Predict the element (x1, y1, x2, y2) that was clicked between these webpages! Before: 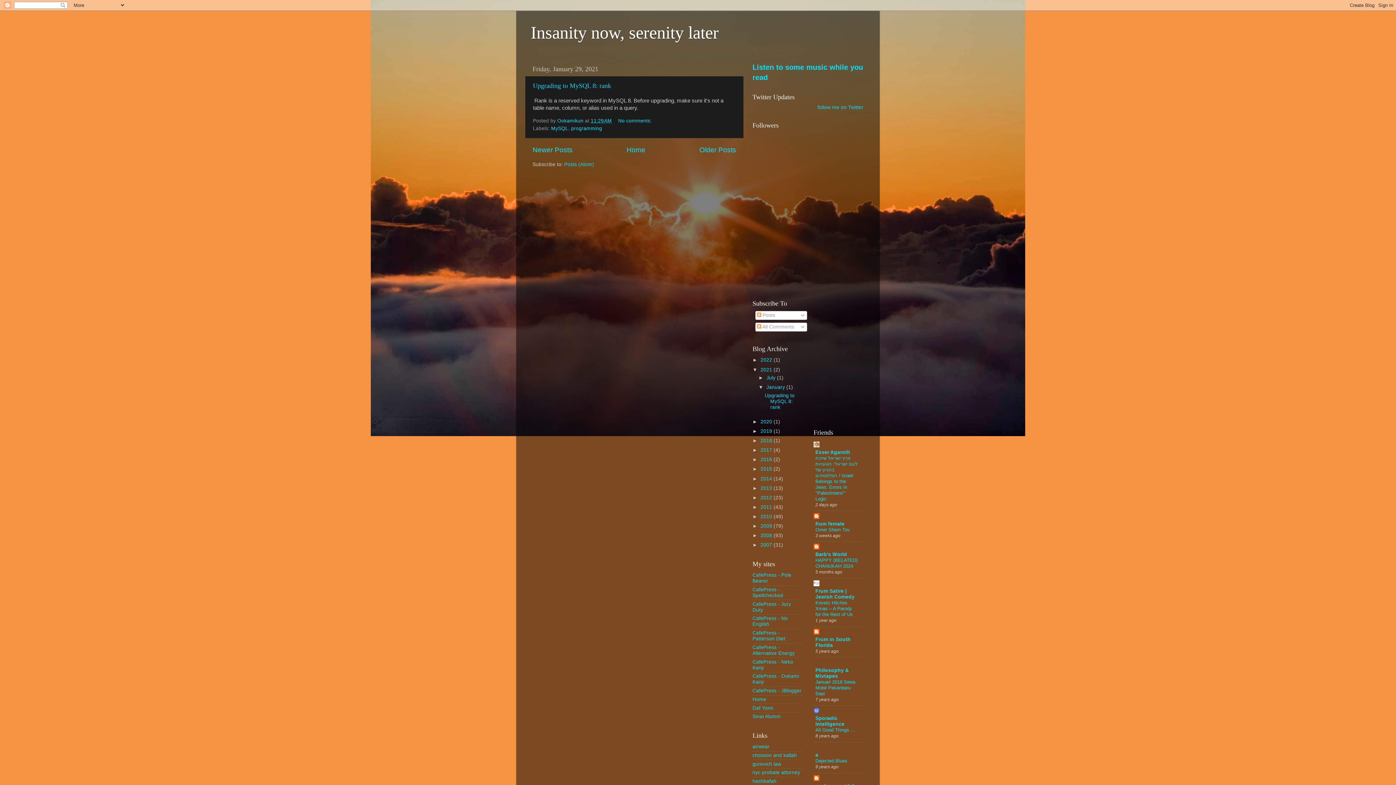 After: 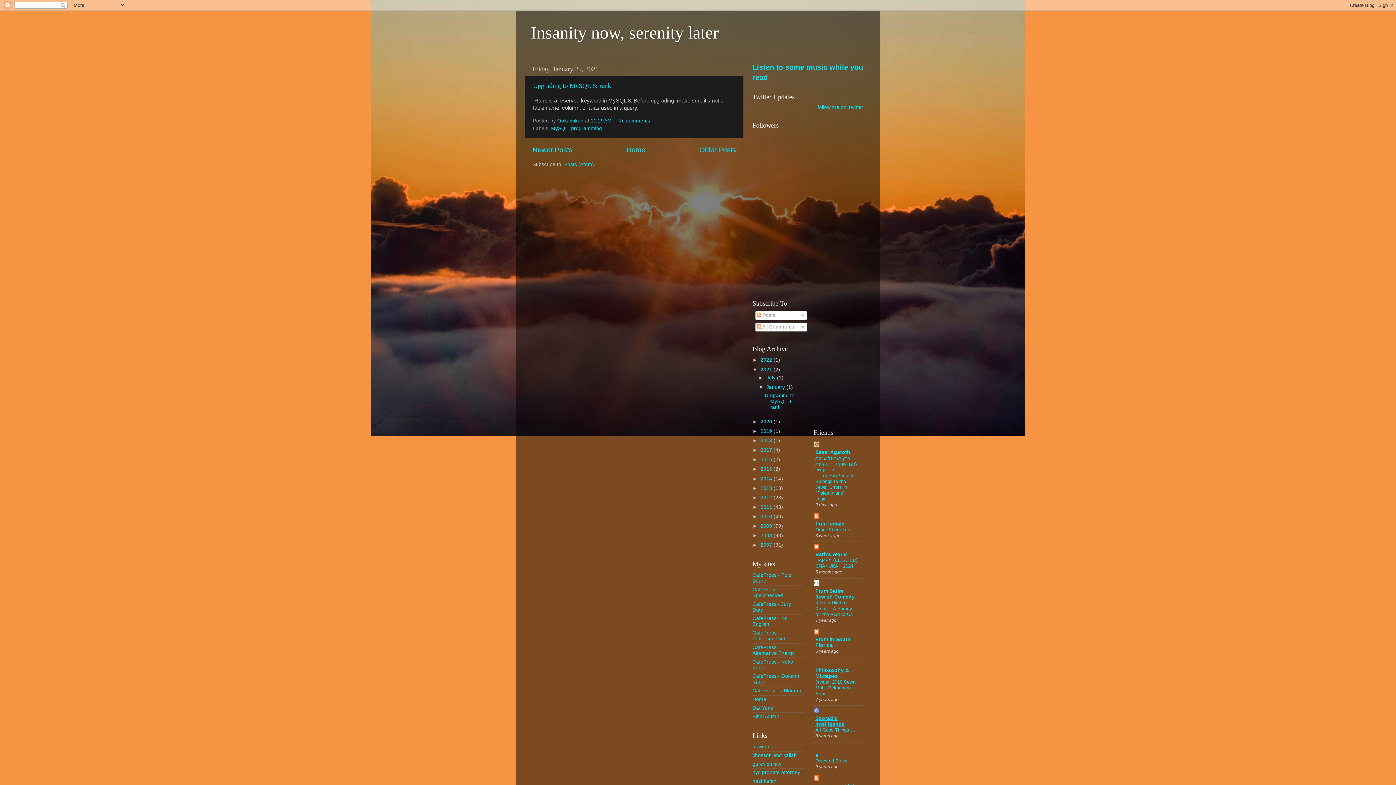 Action: label: Sporadic Intelligence bbox: (815, 716, 844, 727)